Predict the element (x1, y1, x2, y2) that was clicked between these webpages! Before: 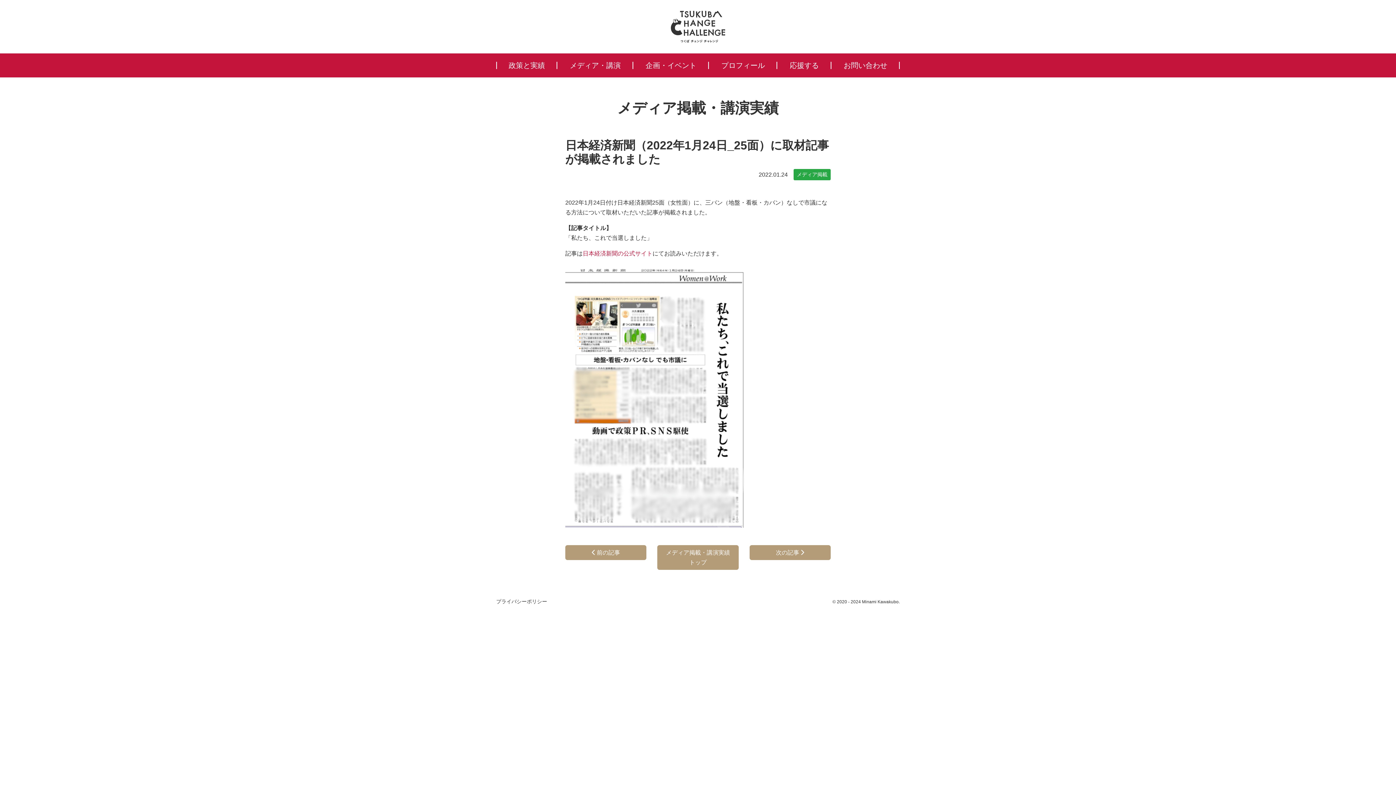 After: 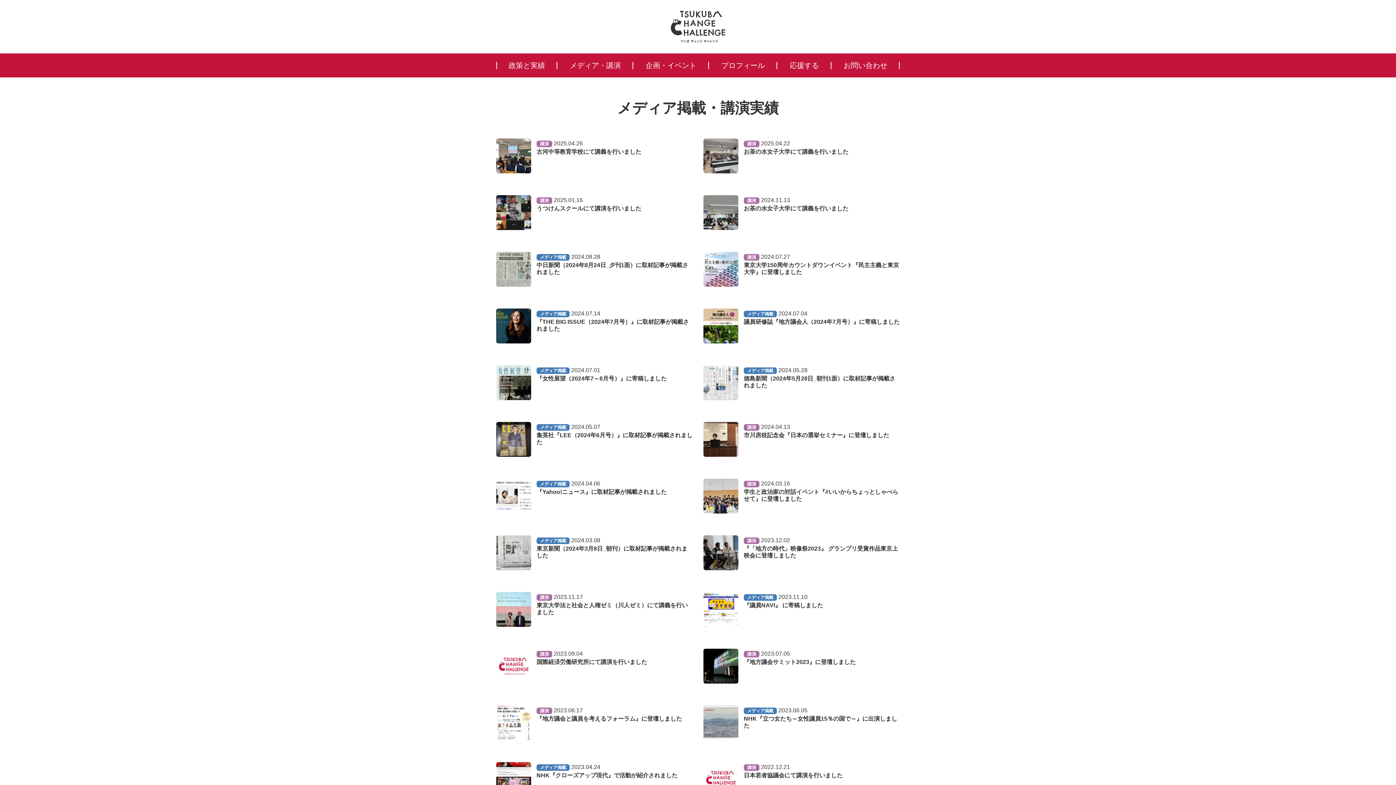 Action: bbox: (657, 545, 738, 570) label: メディア掲載・講演実績トップ